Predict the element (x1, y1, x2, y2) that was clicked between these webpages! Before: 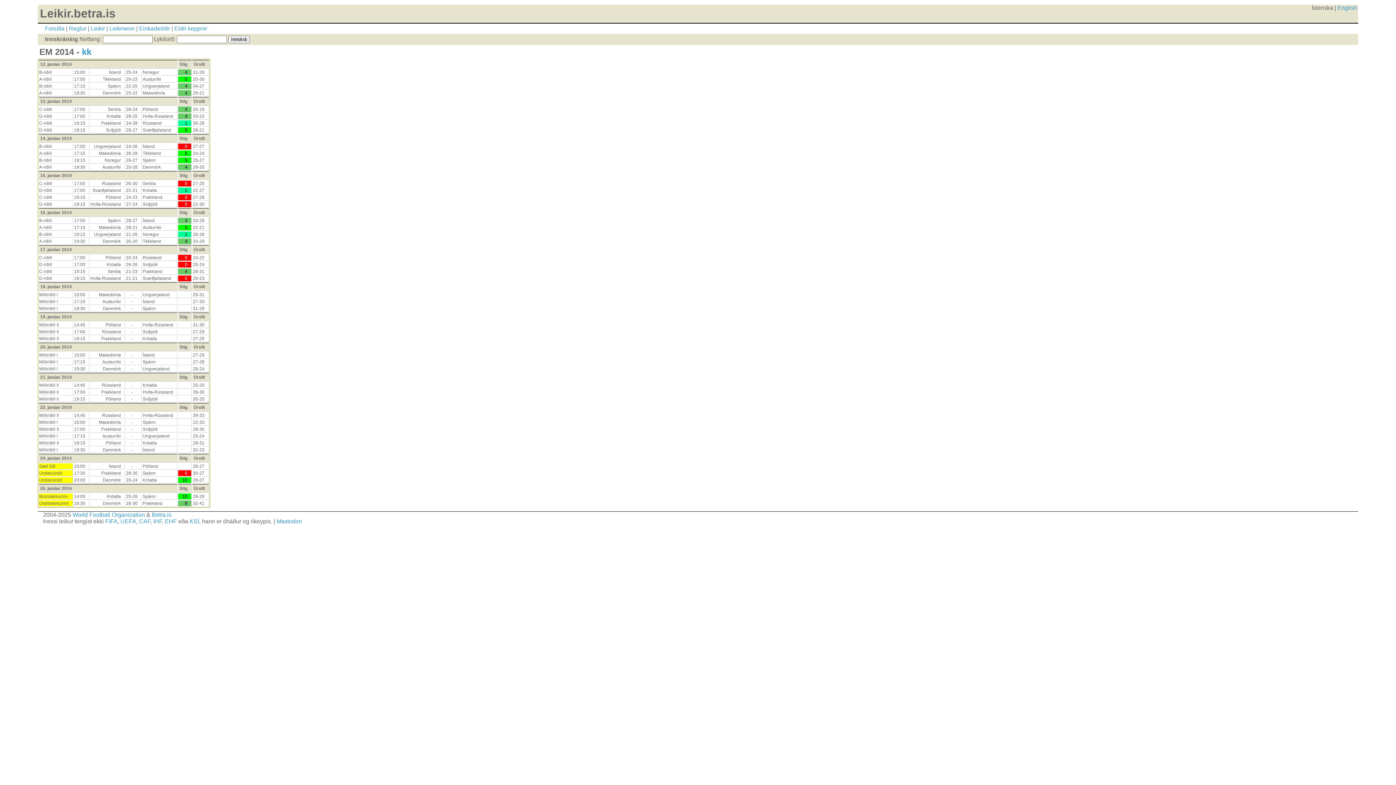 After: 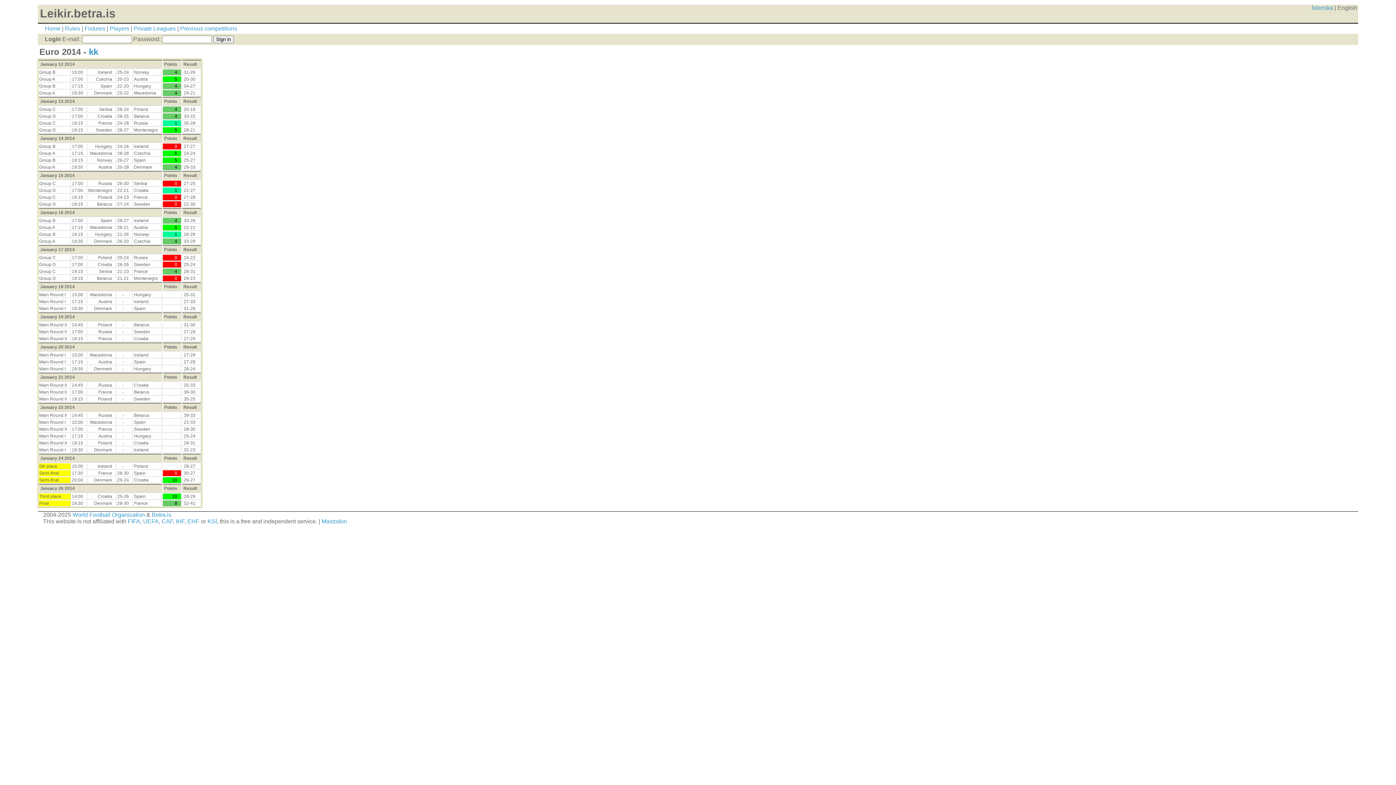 Action: label: English bbox: (1337, 4, 1357, 10)